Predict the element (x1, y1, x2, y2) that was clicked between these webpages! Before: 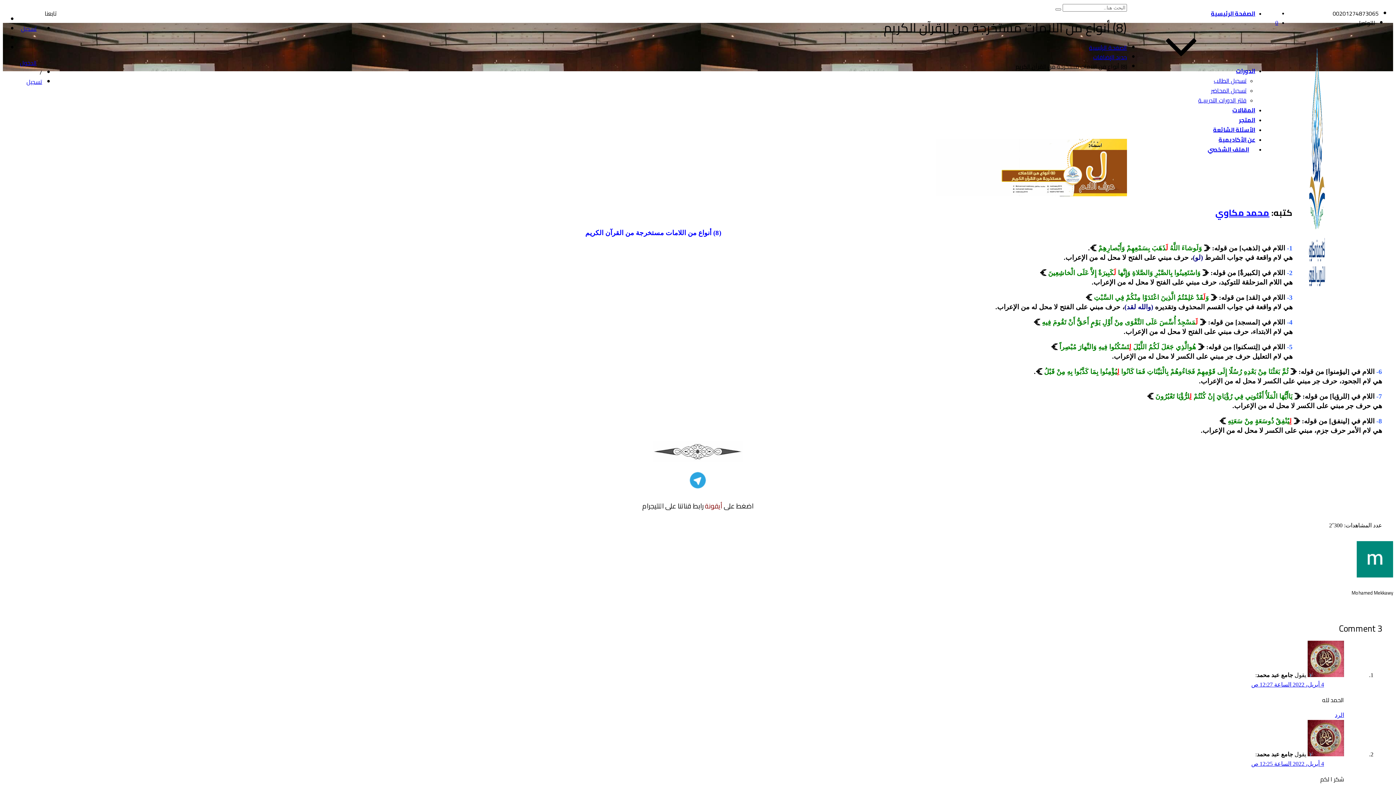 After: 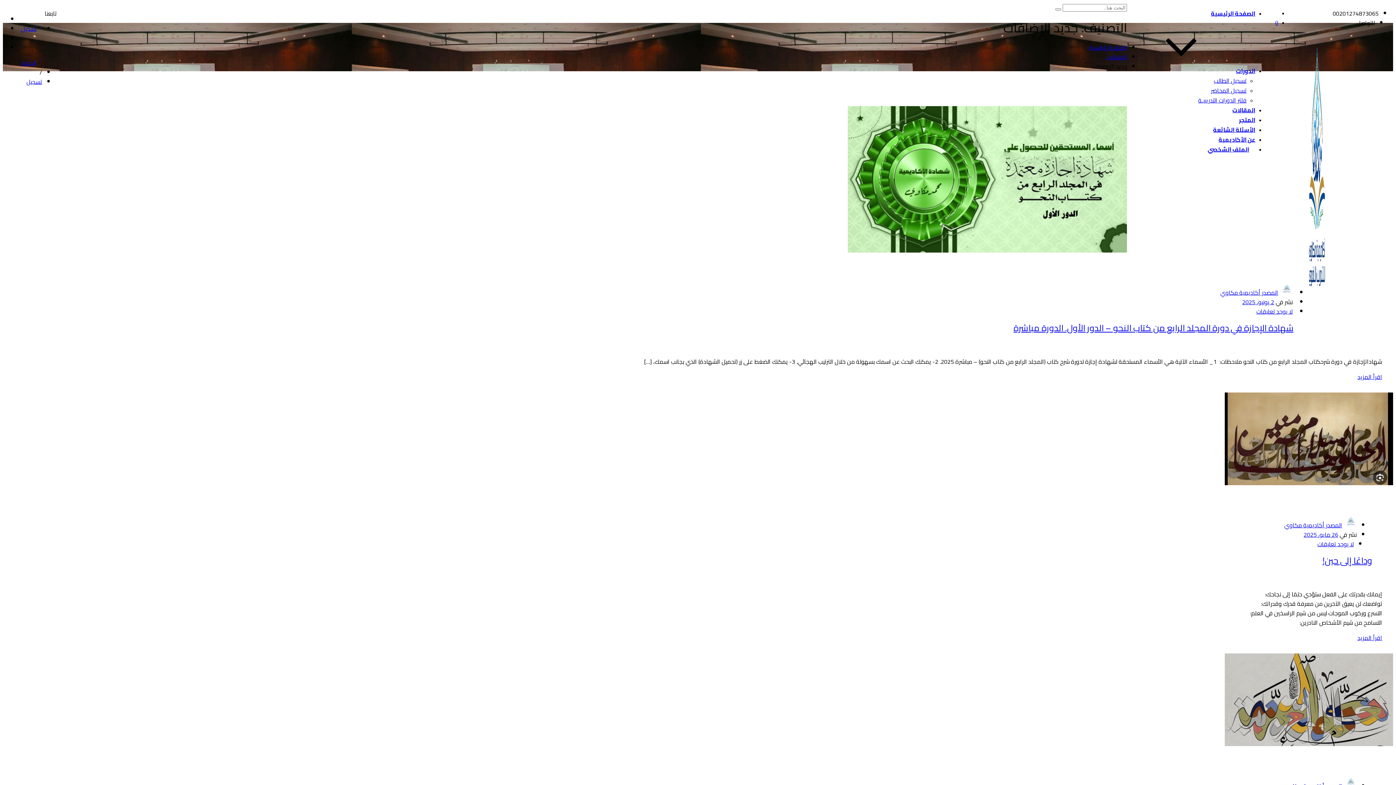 Action: label: جديد الإضافات bbox: (1093, 51, 1127, 62)